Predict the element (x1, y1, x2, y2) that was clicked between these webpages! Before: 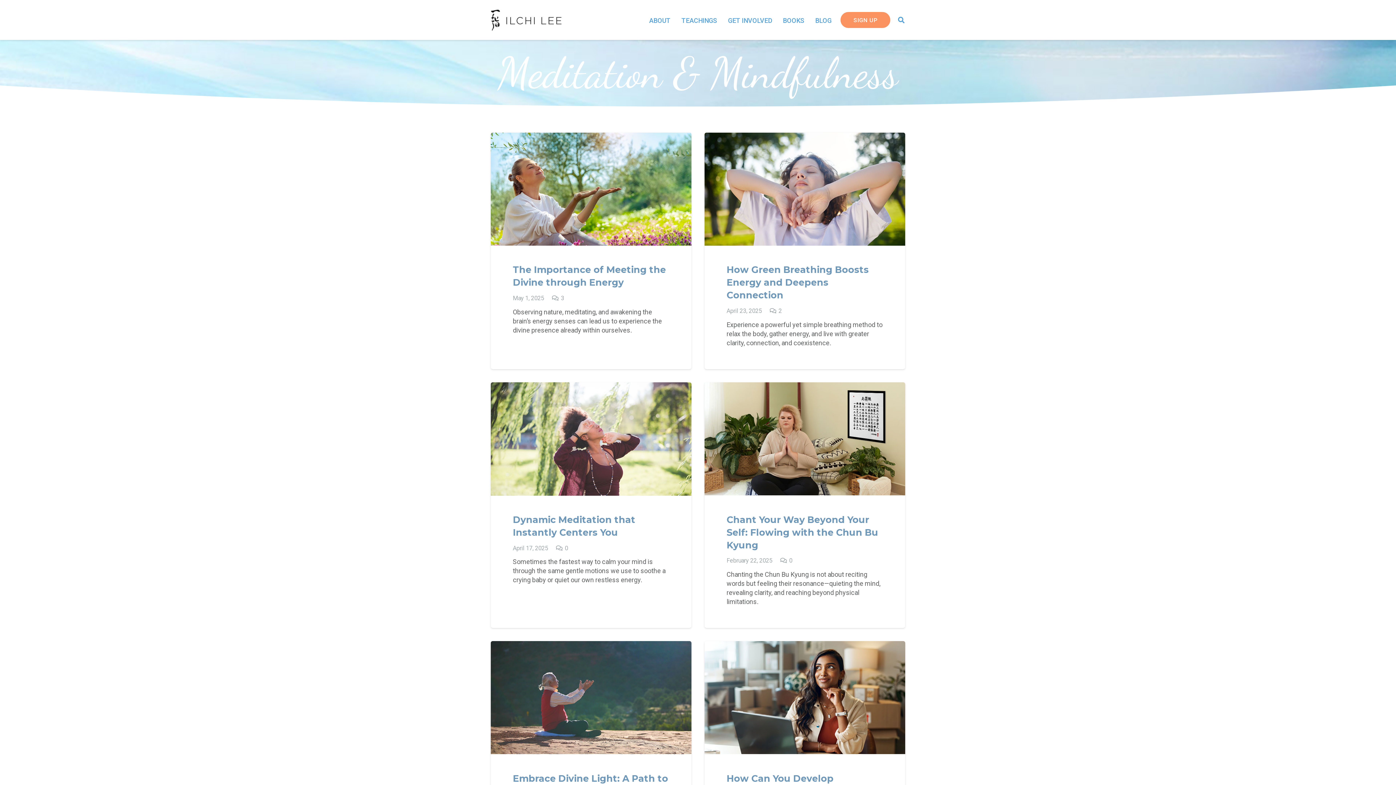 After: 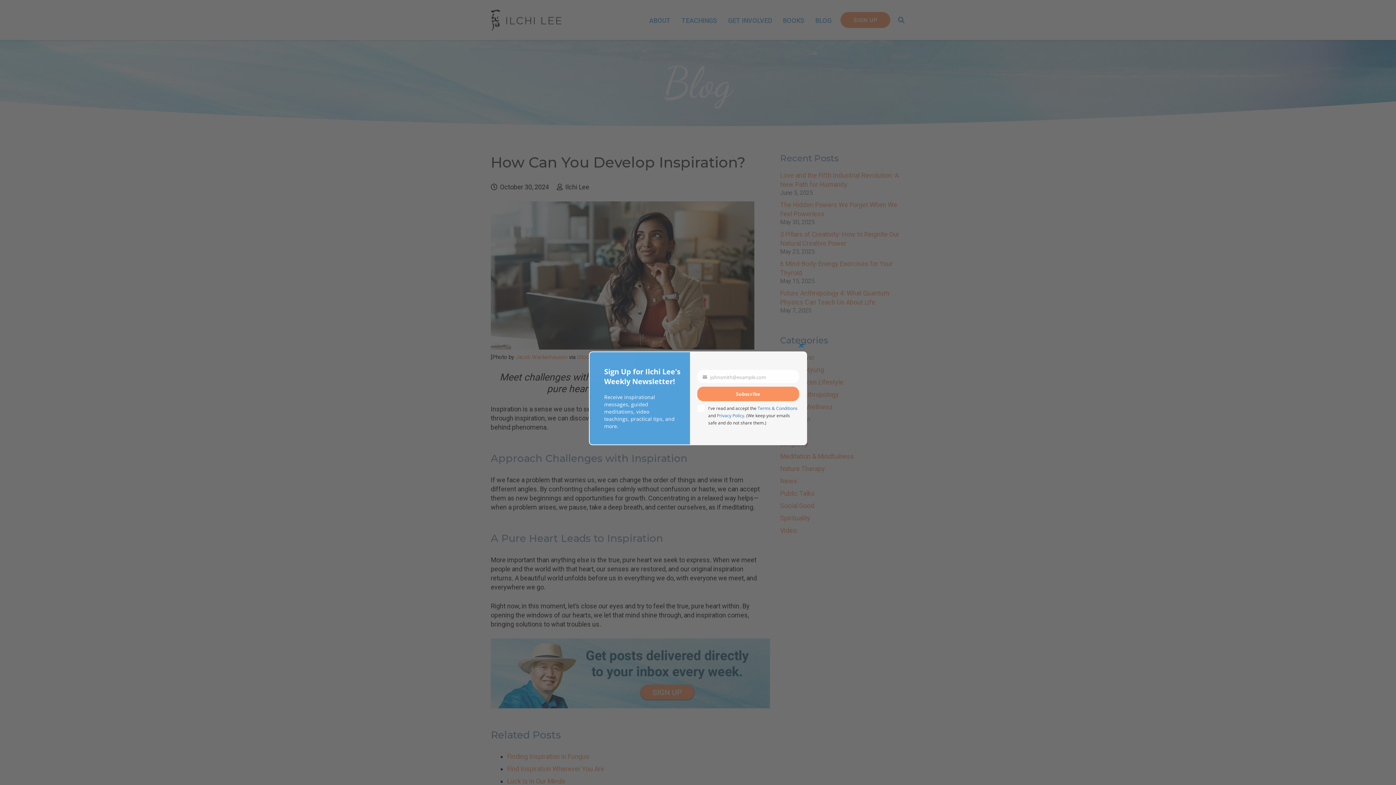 Action: label: How Can You Develop Inspiration? bbox: (704, 641, 905, 865)